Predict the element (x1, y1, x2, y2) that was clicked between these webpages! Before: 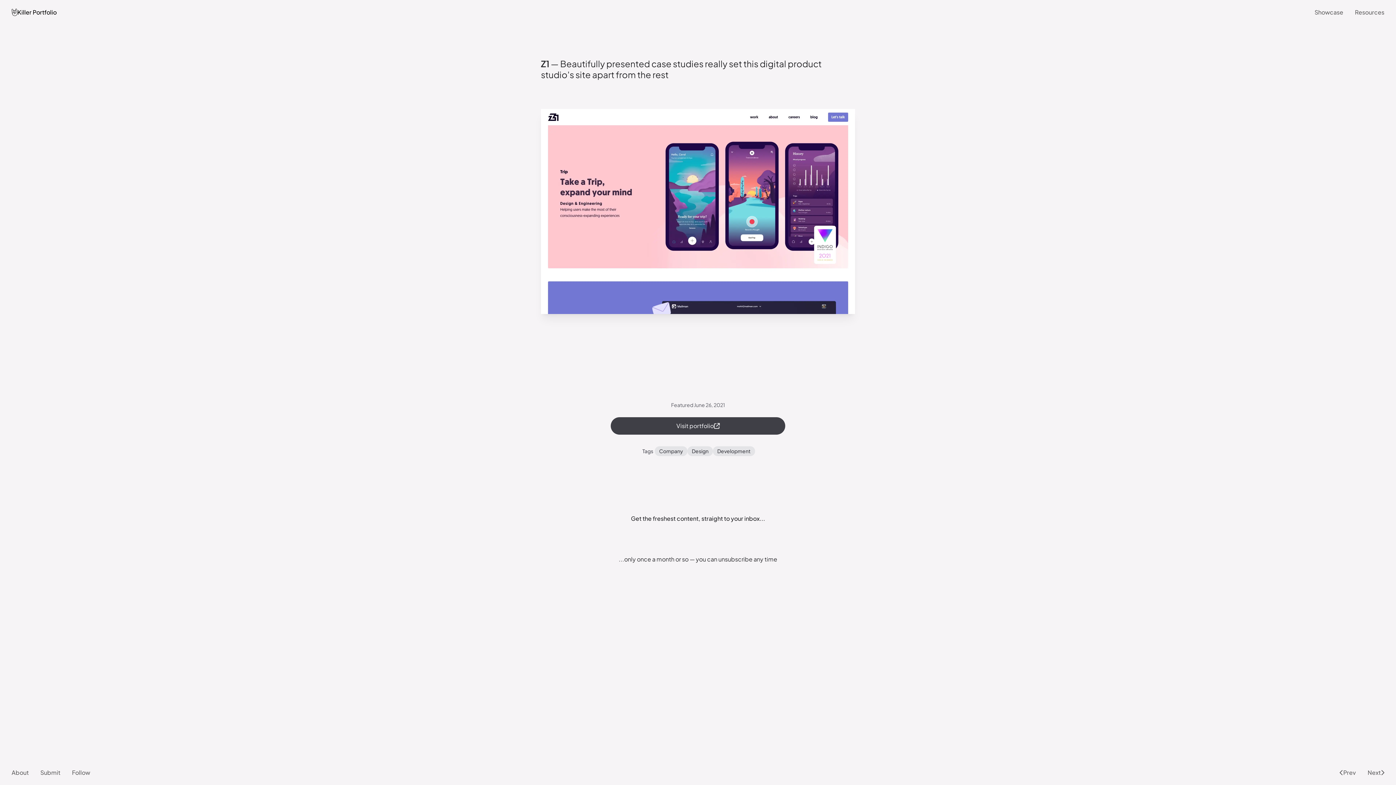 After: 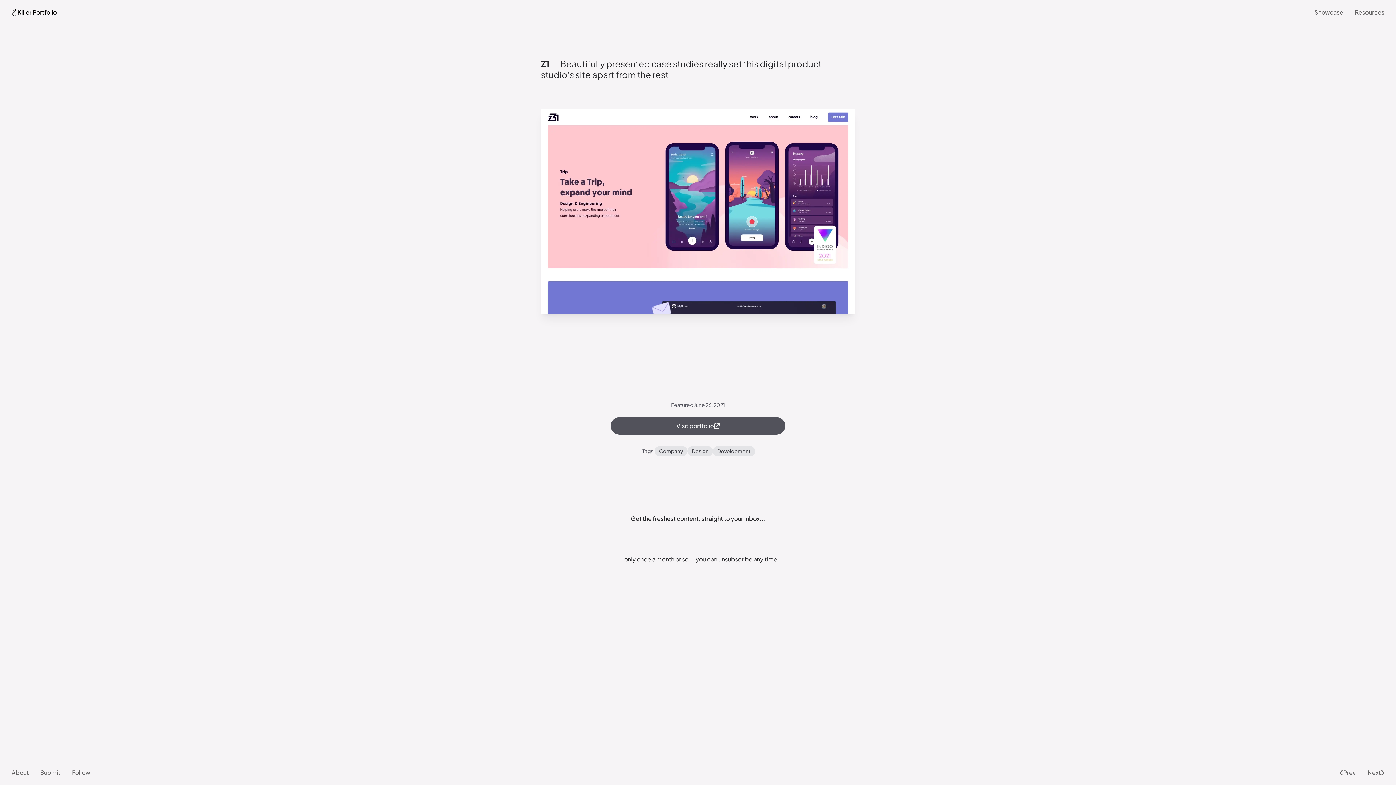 Action: bbox: (610, 417, 785, 434) label: Visit portfolio